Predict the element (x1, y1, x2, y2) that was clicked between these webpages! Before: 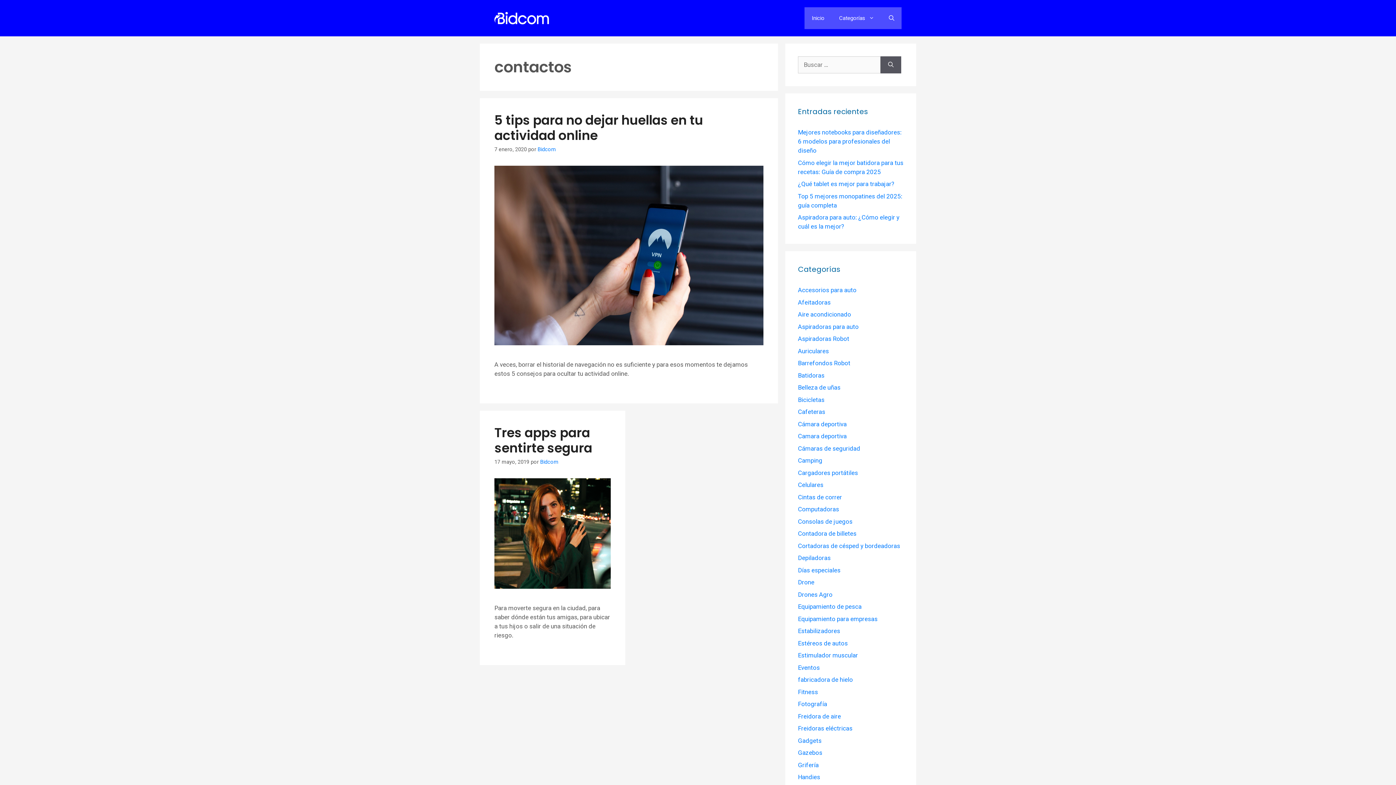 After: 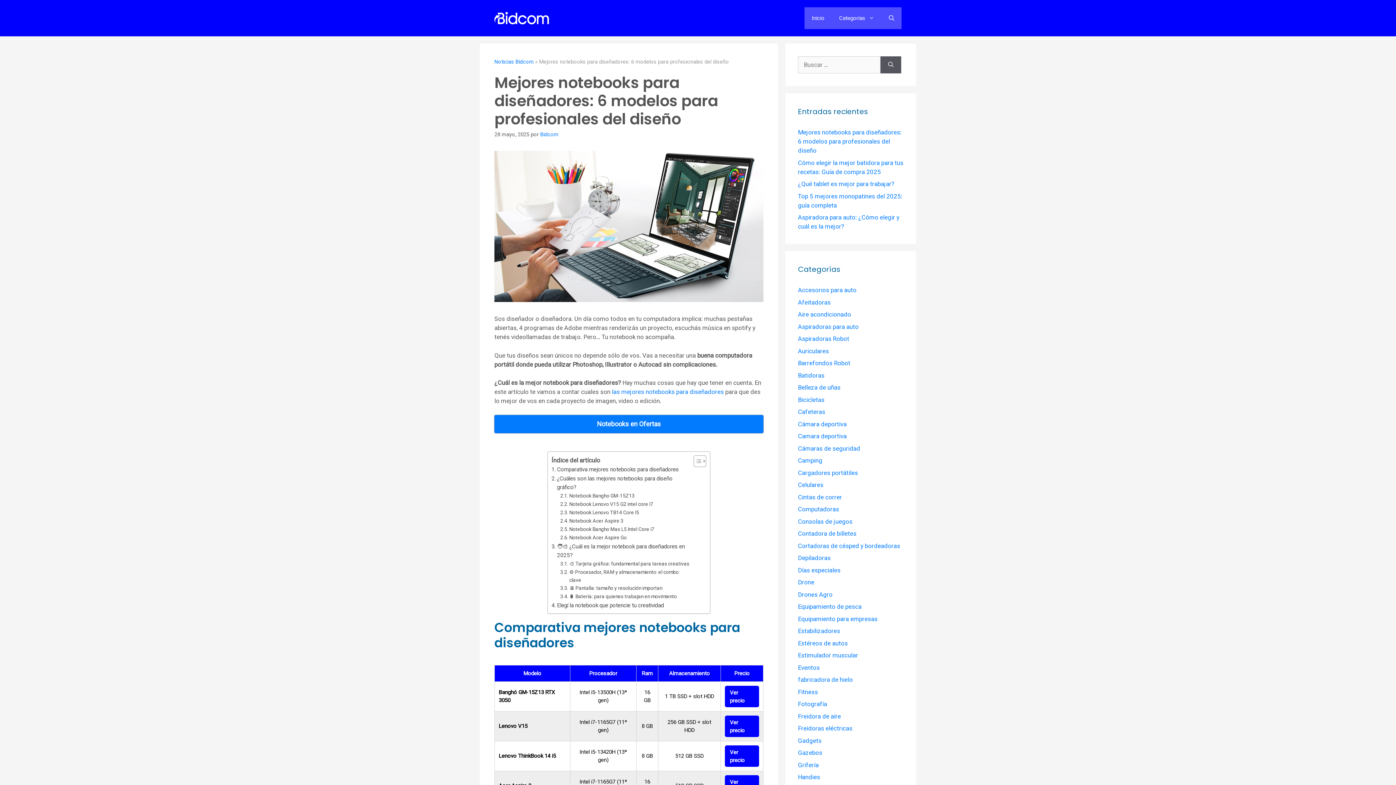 Action: bbox: (798, 128, 901, 154) label: Mejores notebooks para diseñadores: 6 modelos para profesionales del diseño